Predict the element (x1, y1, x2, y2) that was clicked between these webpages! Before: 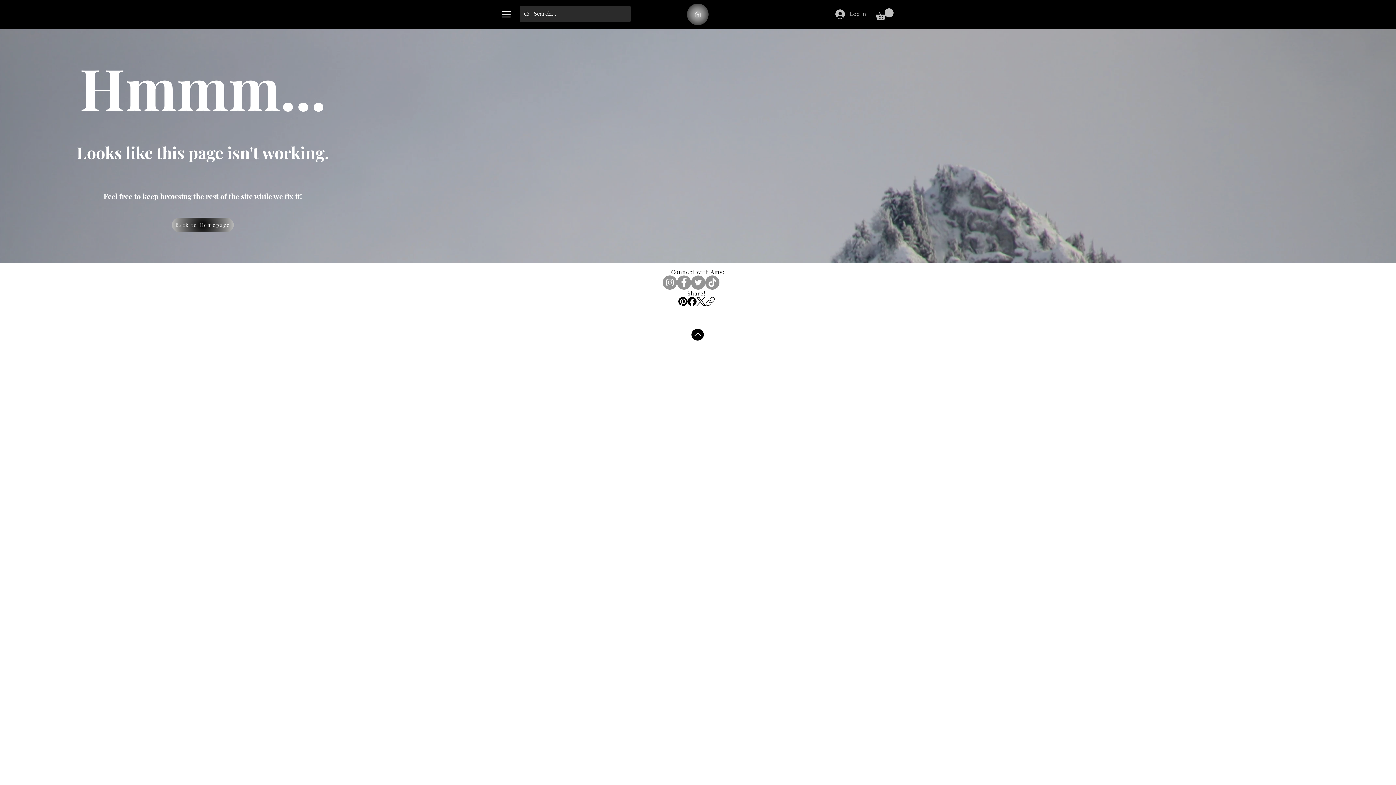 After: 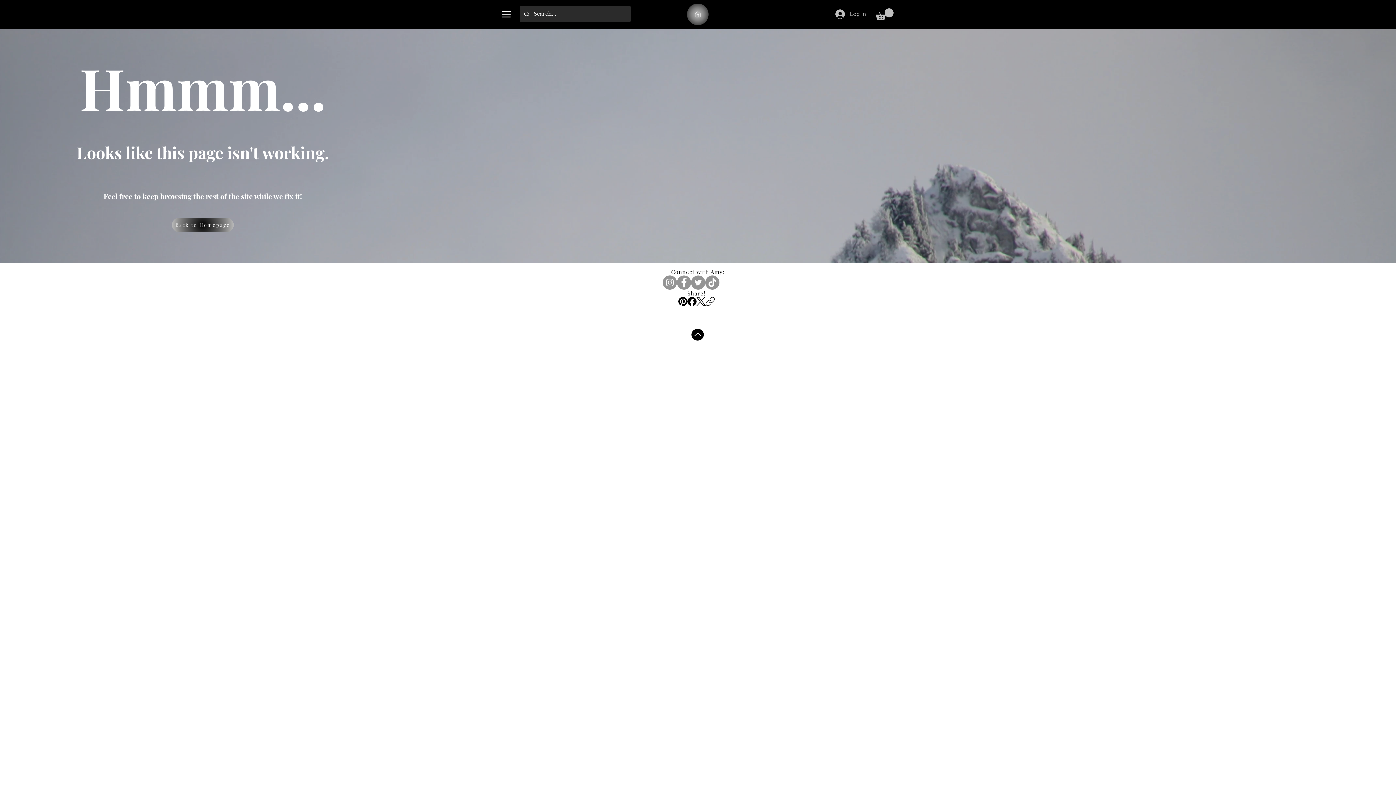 Action: label: Menu bbox: (495, 2, 517, 25)